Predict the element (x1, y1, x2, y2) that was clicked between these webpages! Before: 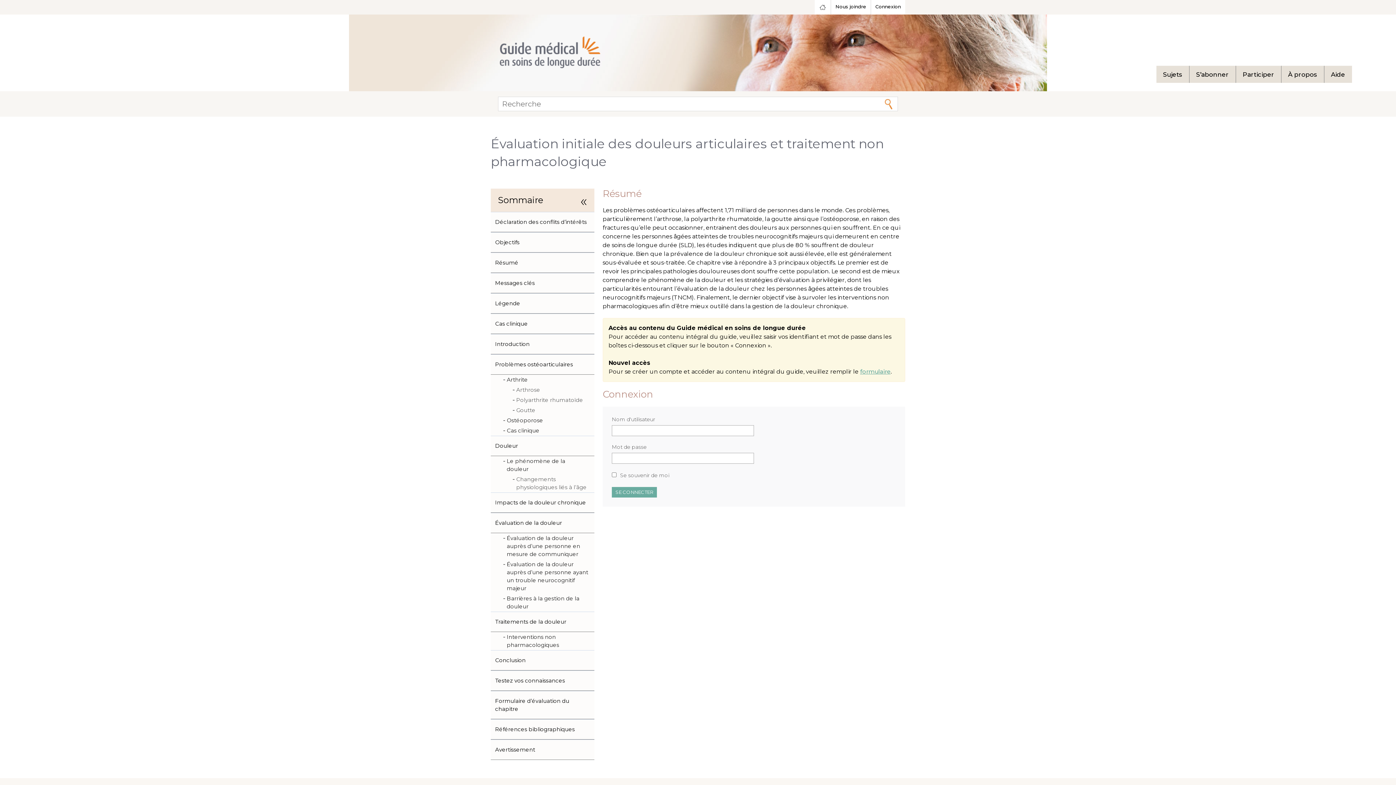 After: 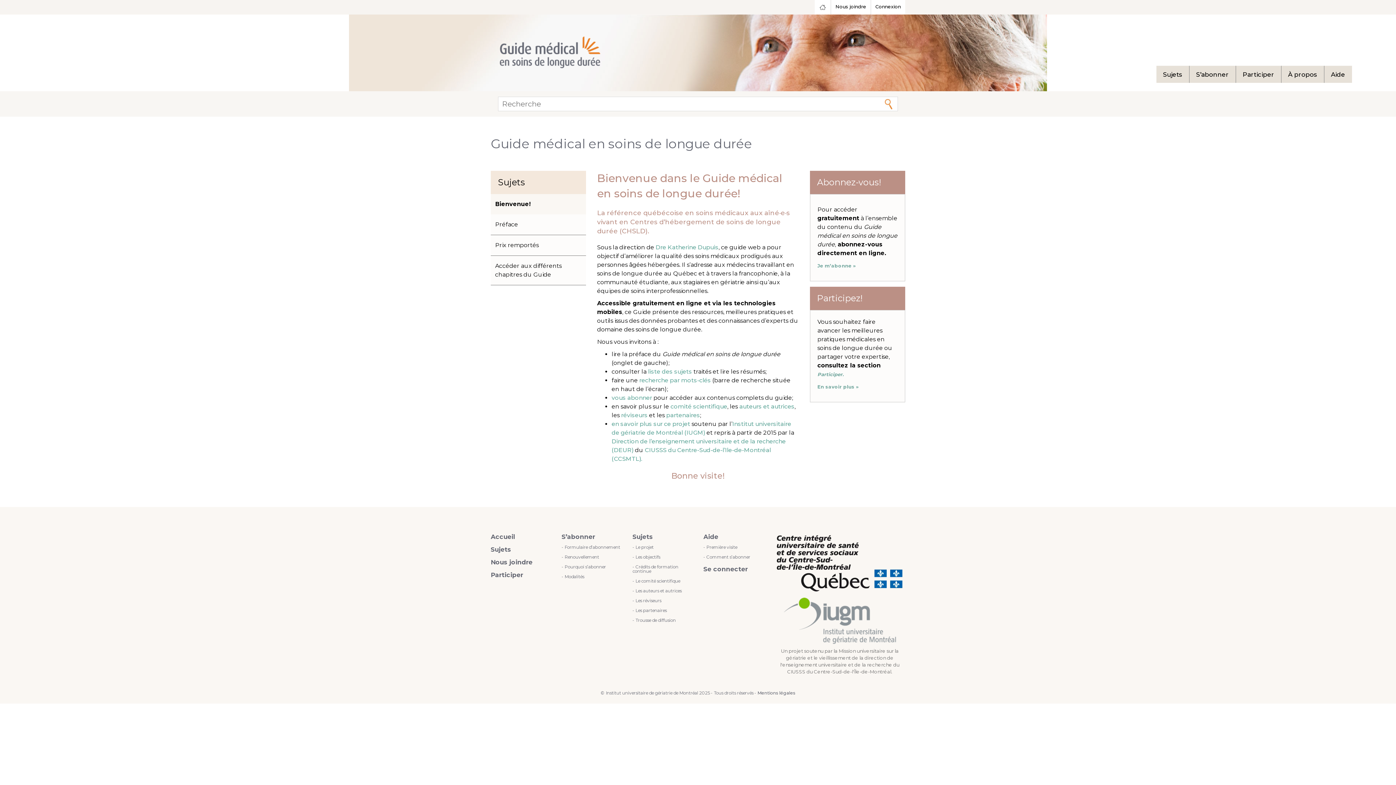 Action: bbox: (814, 0, 831, 14)